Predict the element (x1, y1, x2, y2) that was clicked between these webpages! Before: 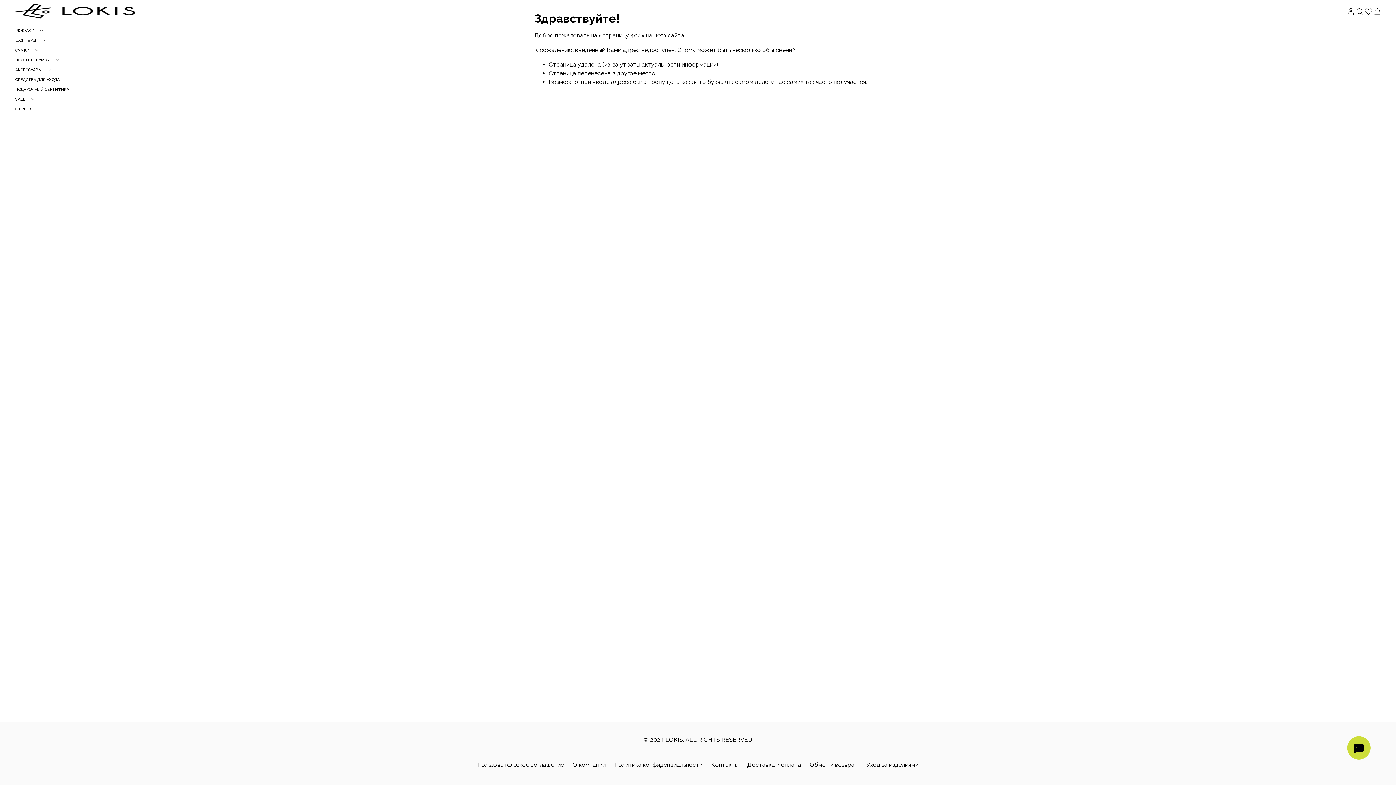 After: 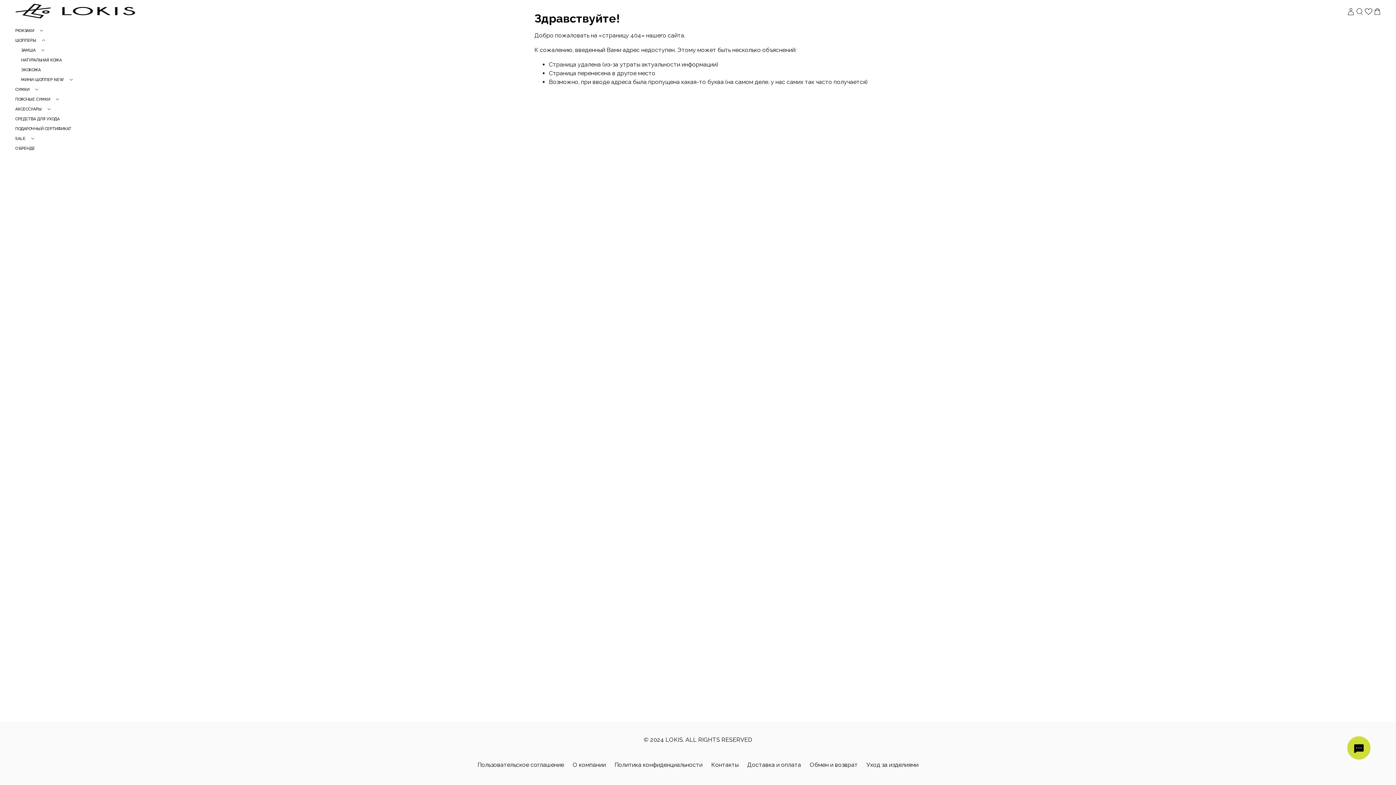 Action: bbox: (41, 38, 45, 42)